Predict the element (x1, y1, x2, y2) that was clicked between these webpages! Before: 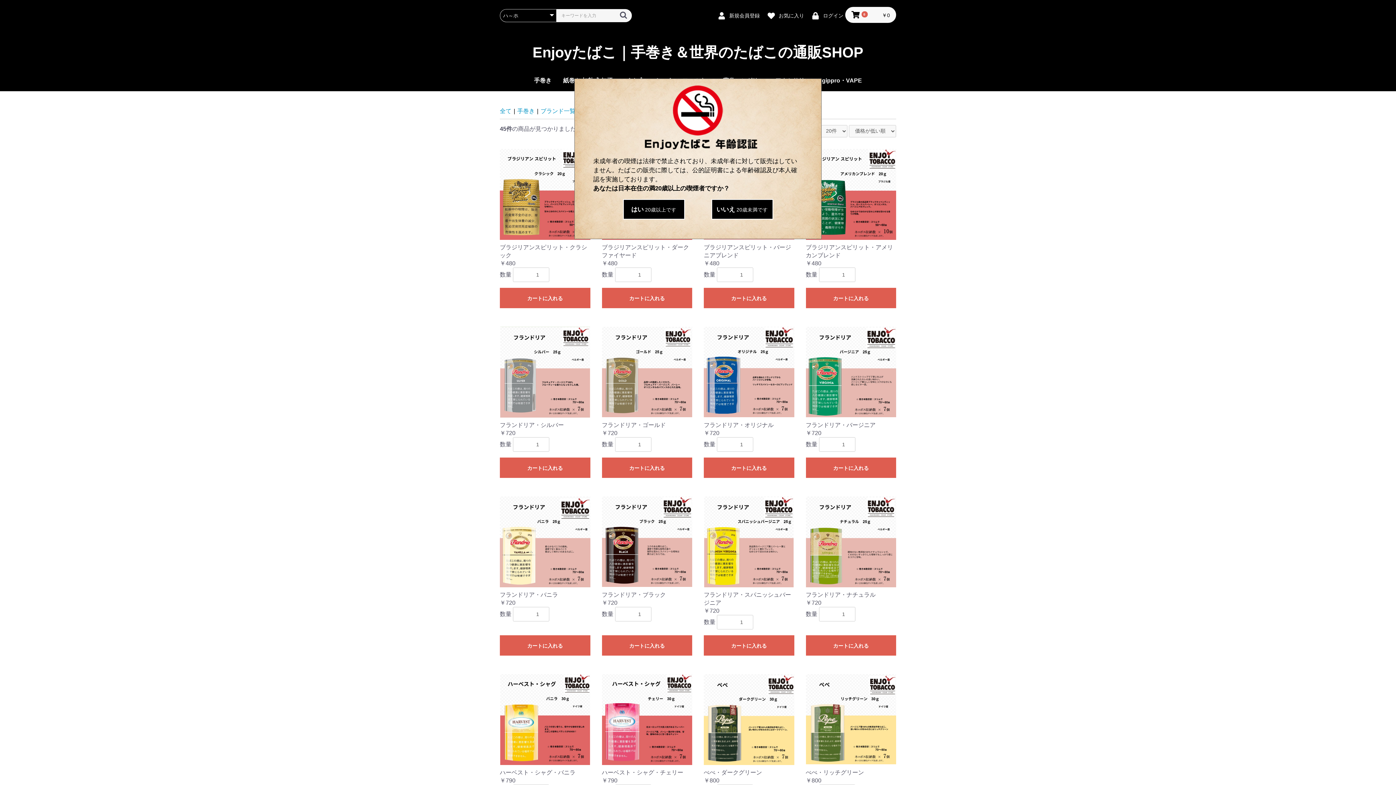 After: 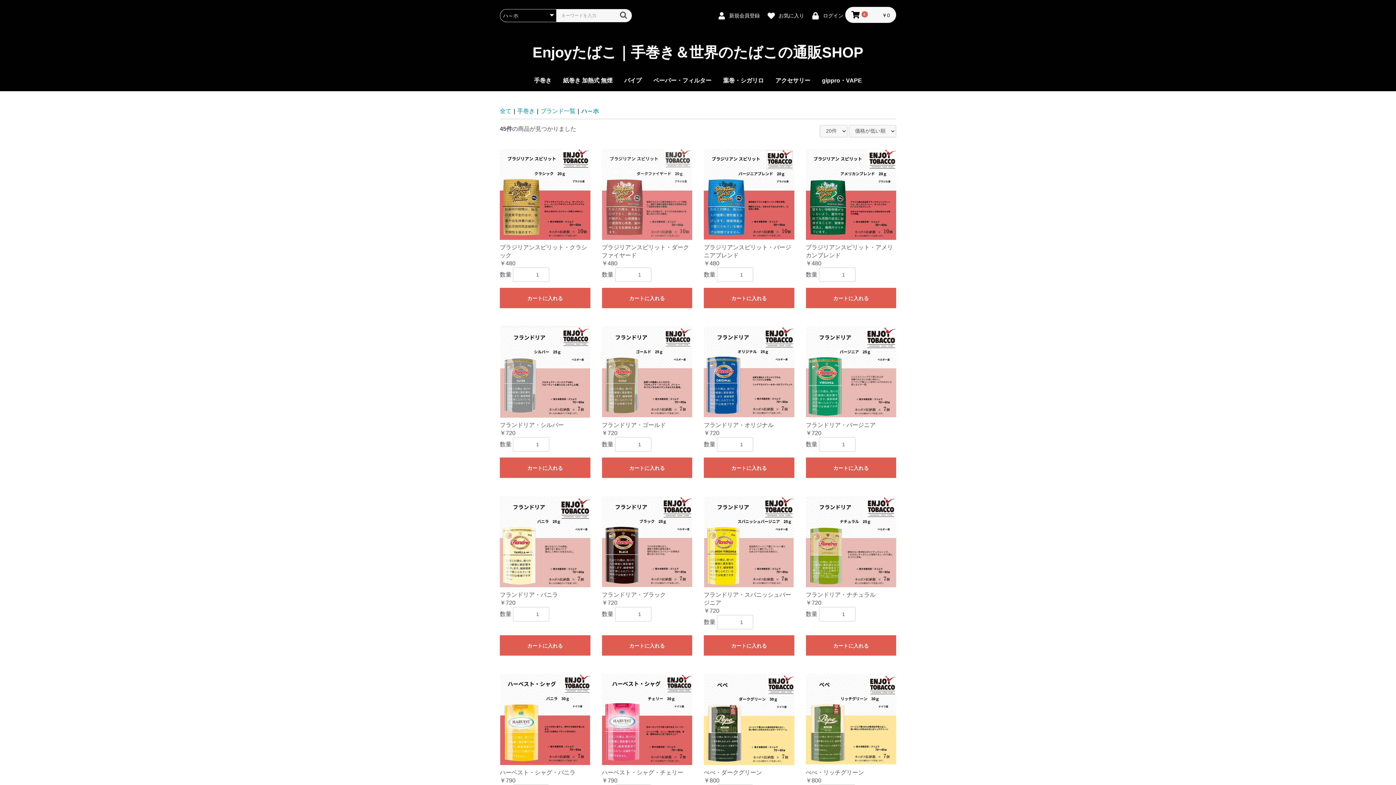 Action: label: はい 20歳以上です bbox: (623, 199, 684, 219)